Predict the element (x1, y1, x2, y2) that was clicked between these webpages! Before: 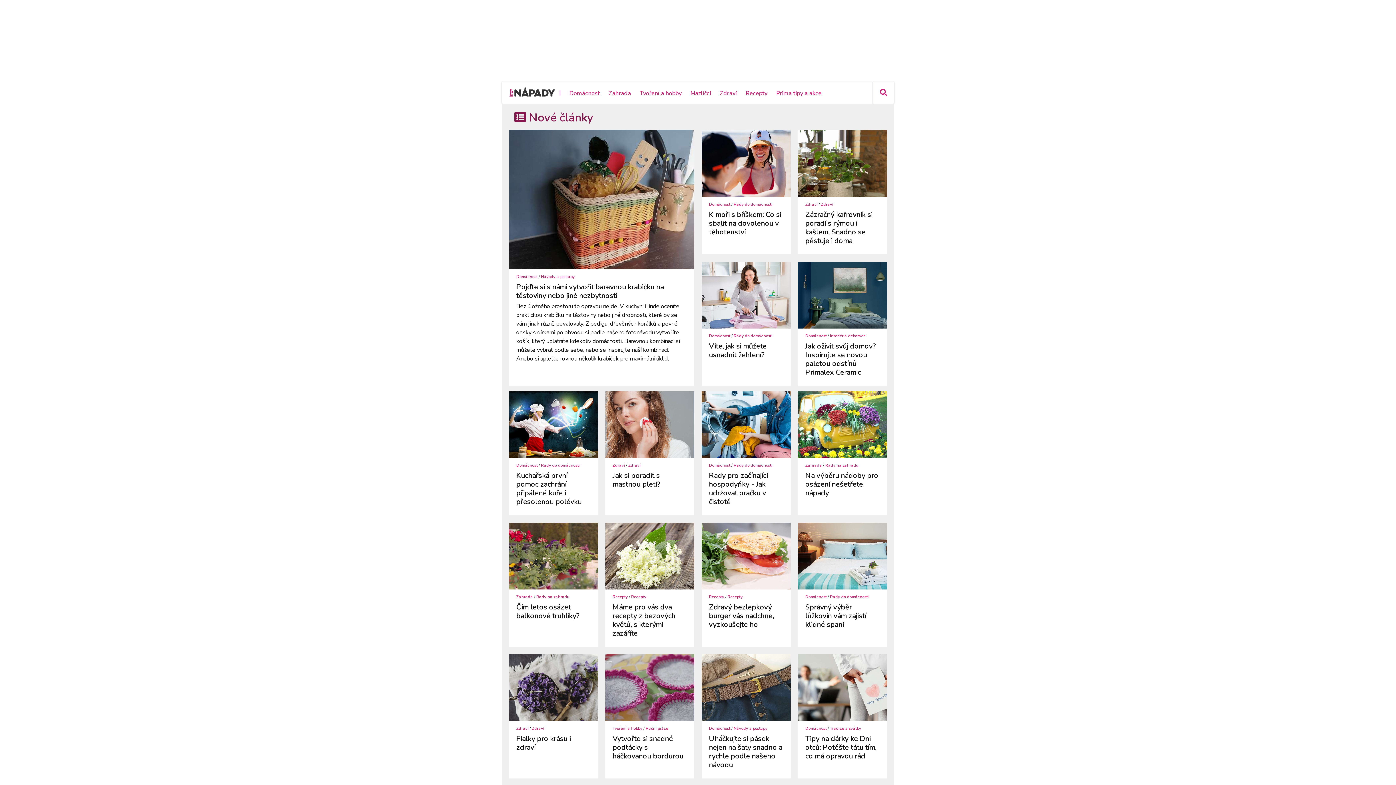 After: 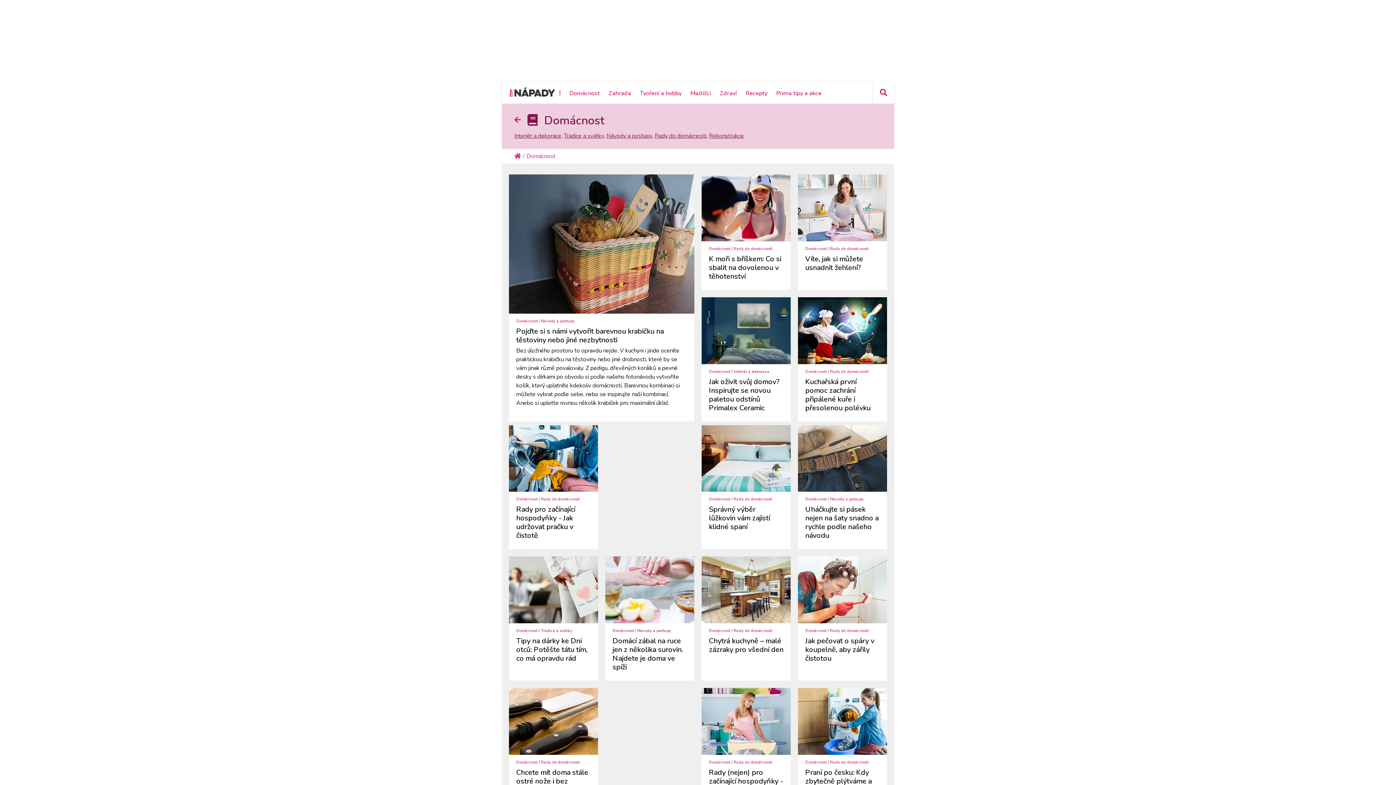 Action: label: Domácnost bbox: (569, 89, 600, 97)